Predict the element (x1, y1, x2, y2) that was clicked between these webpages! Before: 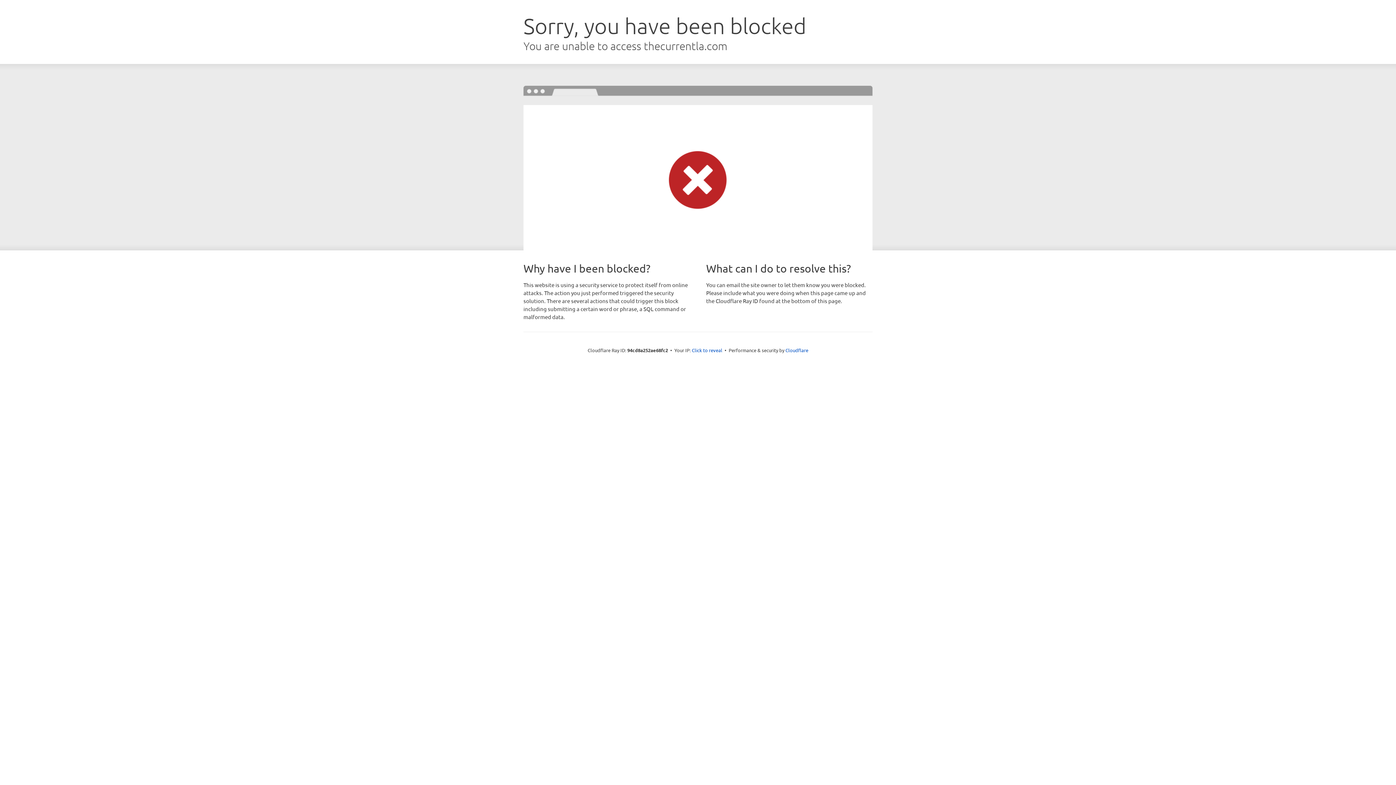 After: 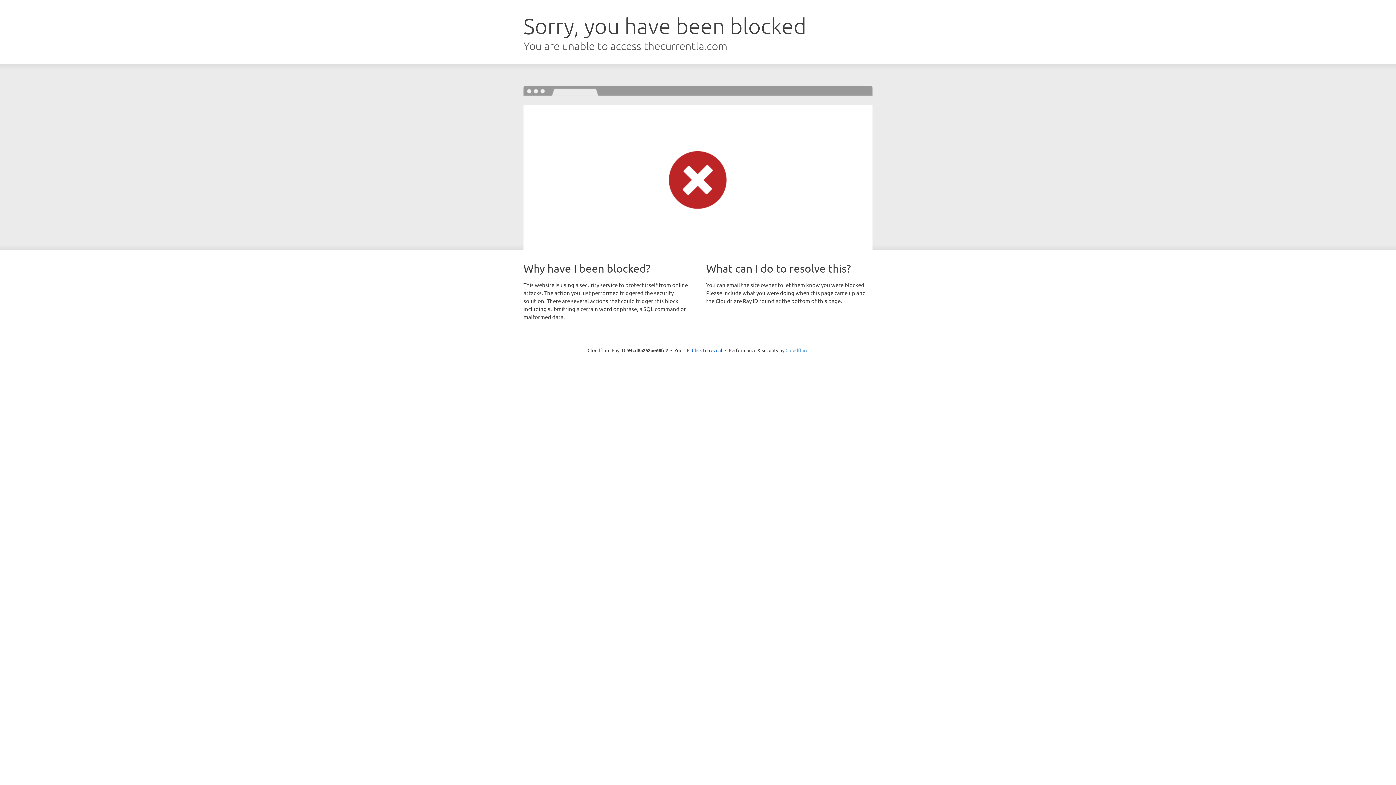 Action: label: Cloudflare bbox: (785, 347, 808, 353)